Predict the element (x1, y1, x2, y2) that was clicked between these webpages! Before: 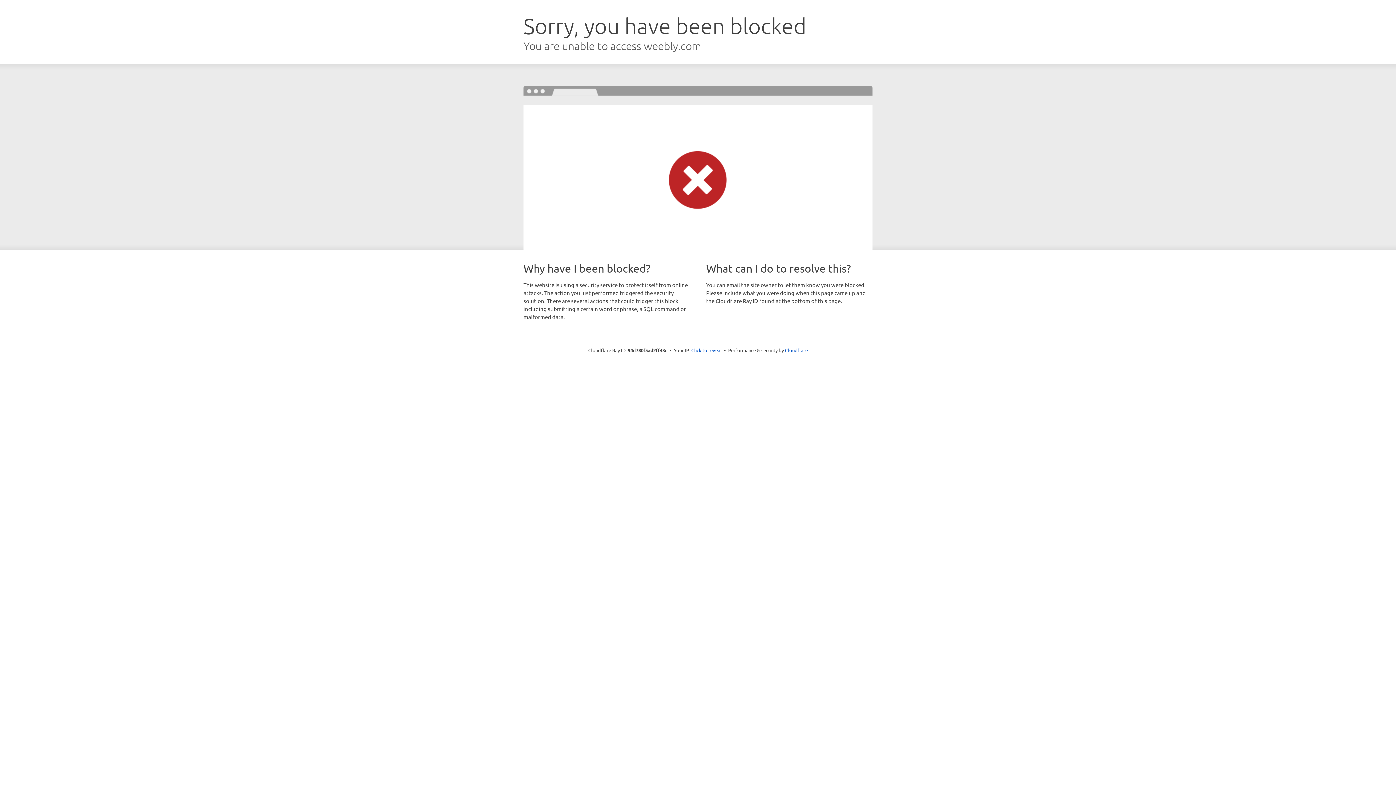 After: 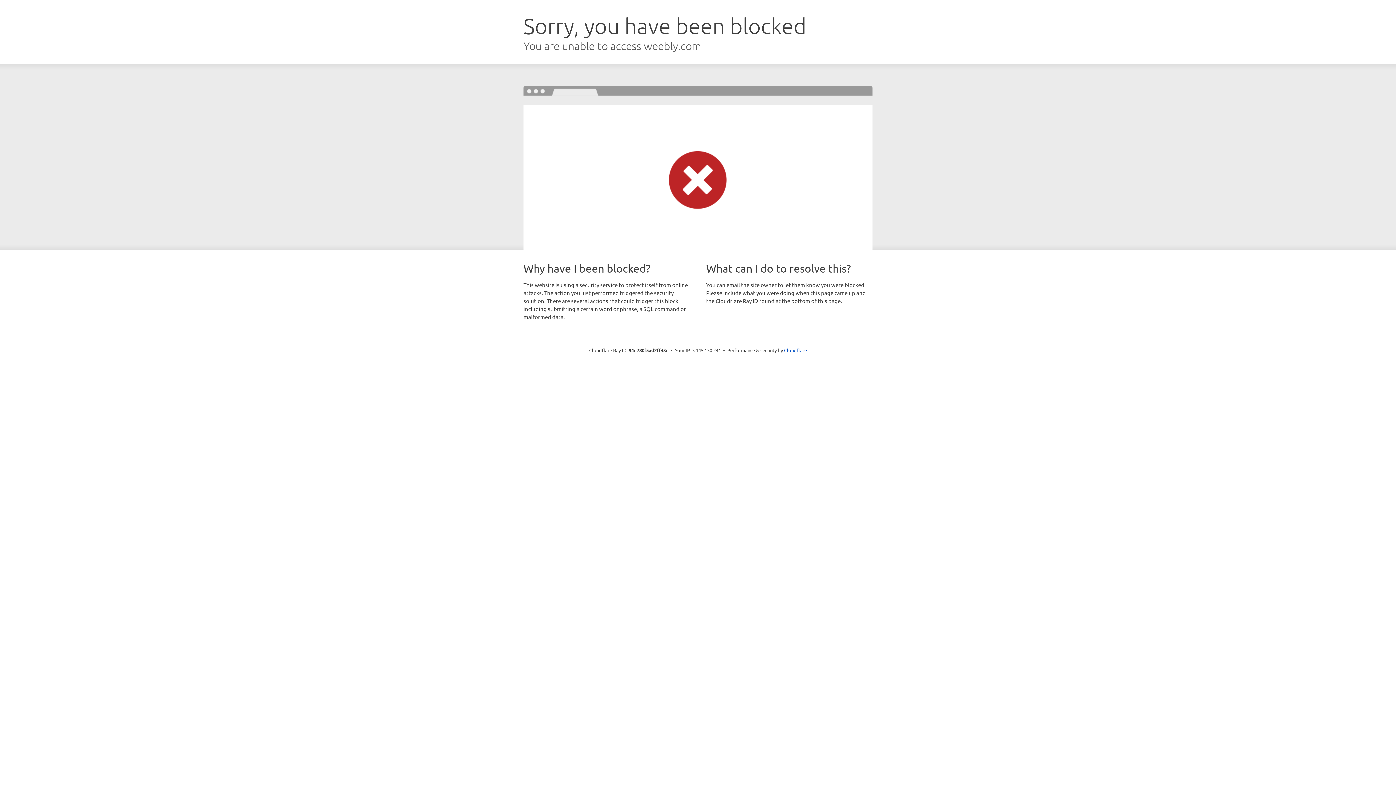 Action: bbox: (691, 346, 722, 353) label: Click to reveal